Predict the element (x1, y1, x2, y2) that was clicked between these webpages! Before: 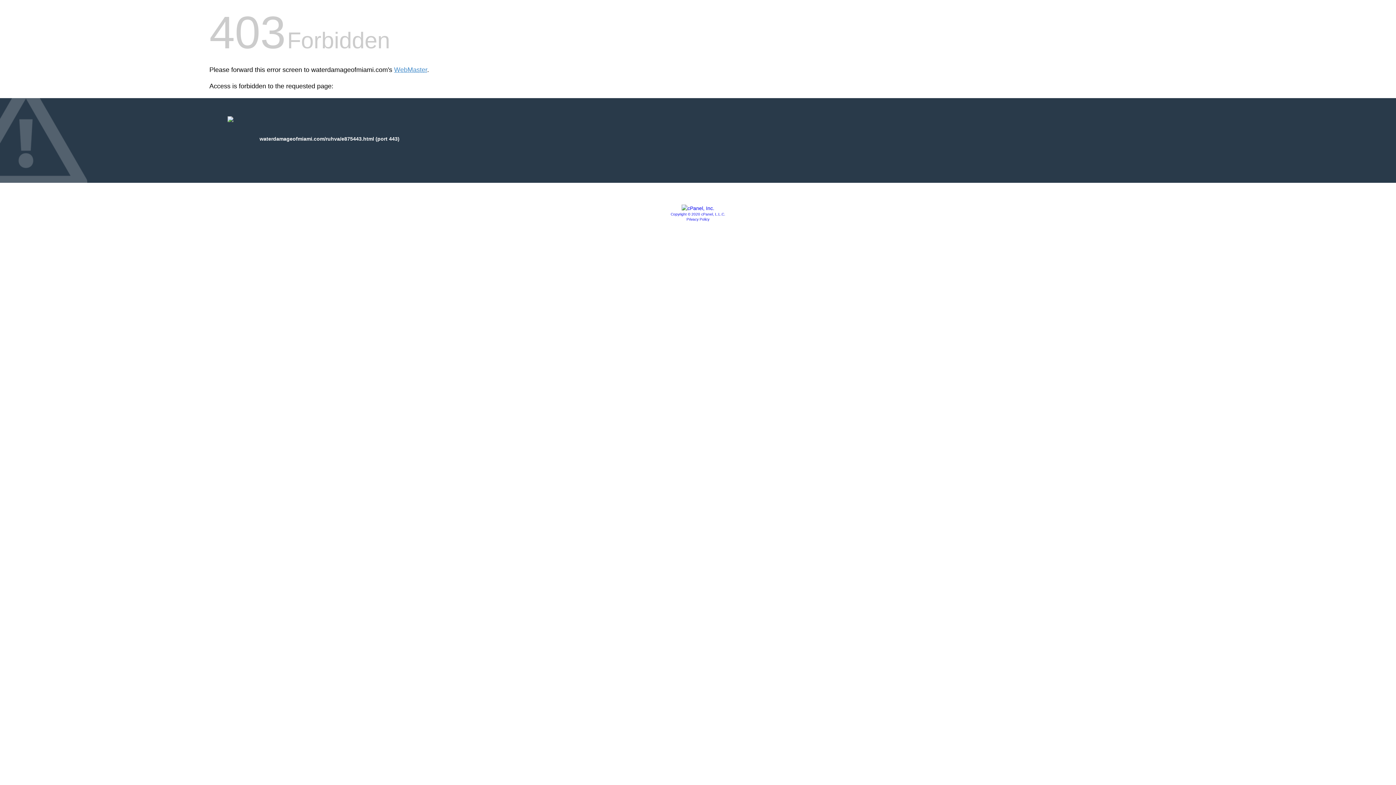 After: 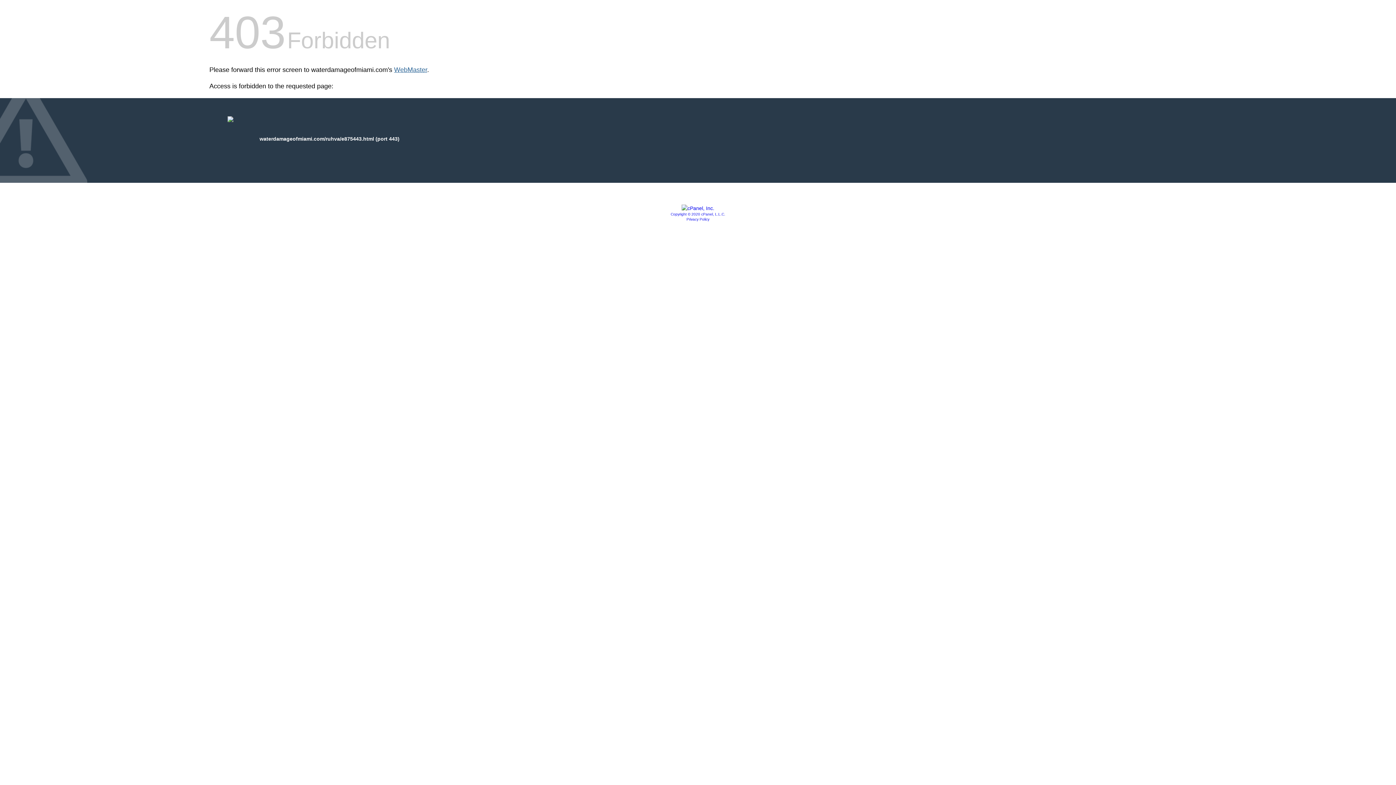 Action: label: WebMaster bbox: (394, 66, 427, 73)